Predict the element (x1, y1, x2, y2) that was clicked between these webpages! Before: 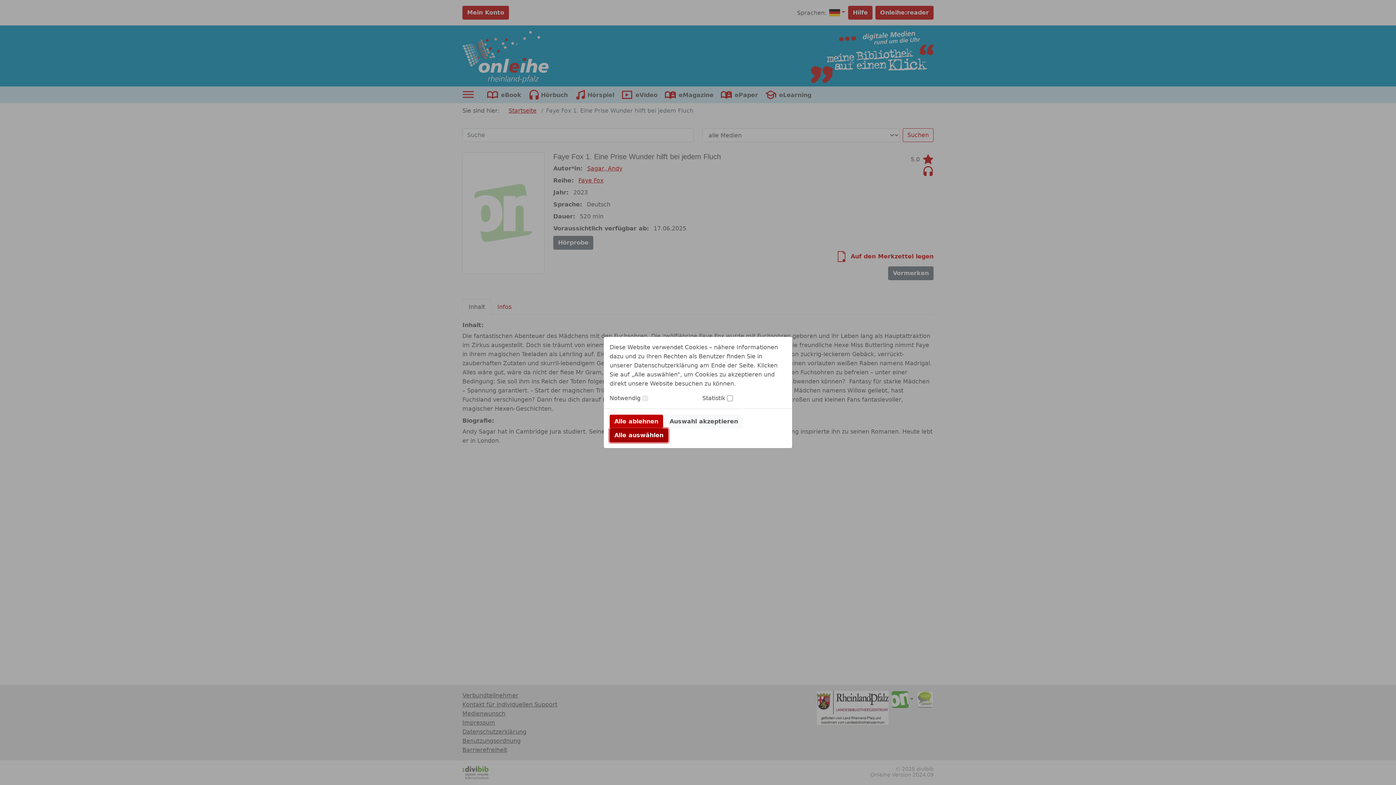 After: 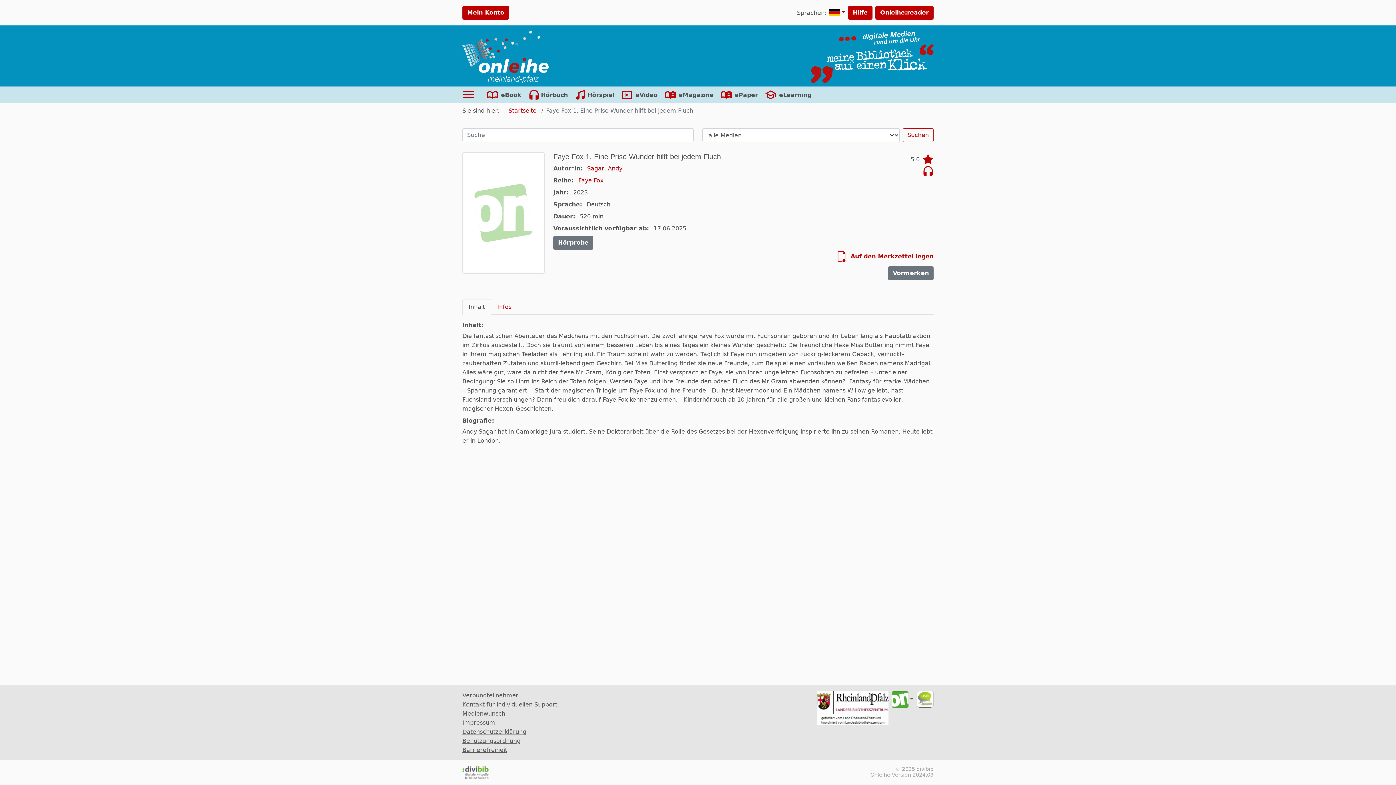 Action: bbox: (609, 414, 663, 428) label: Alle ablehnen